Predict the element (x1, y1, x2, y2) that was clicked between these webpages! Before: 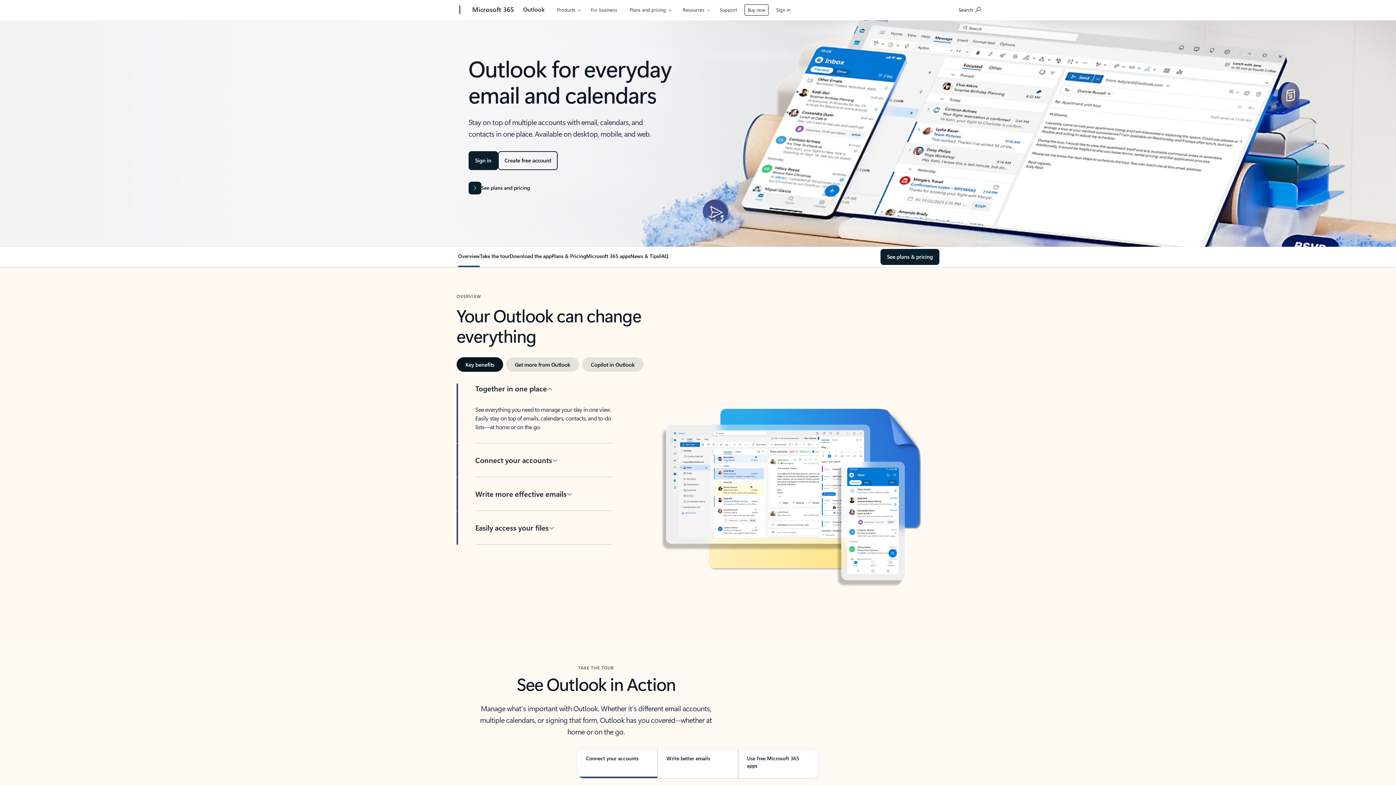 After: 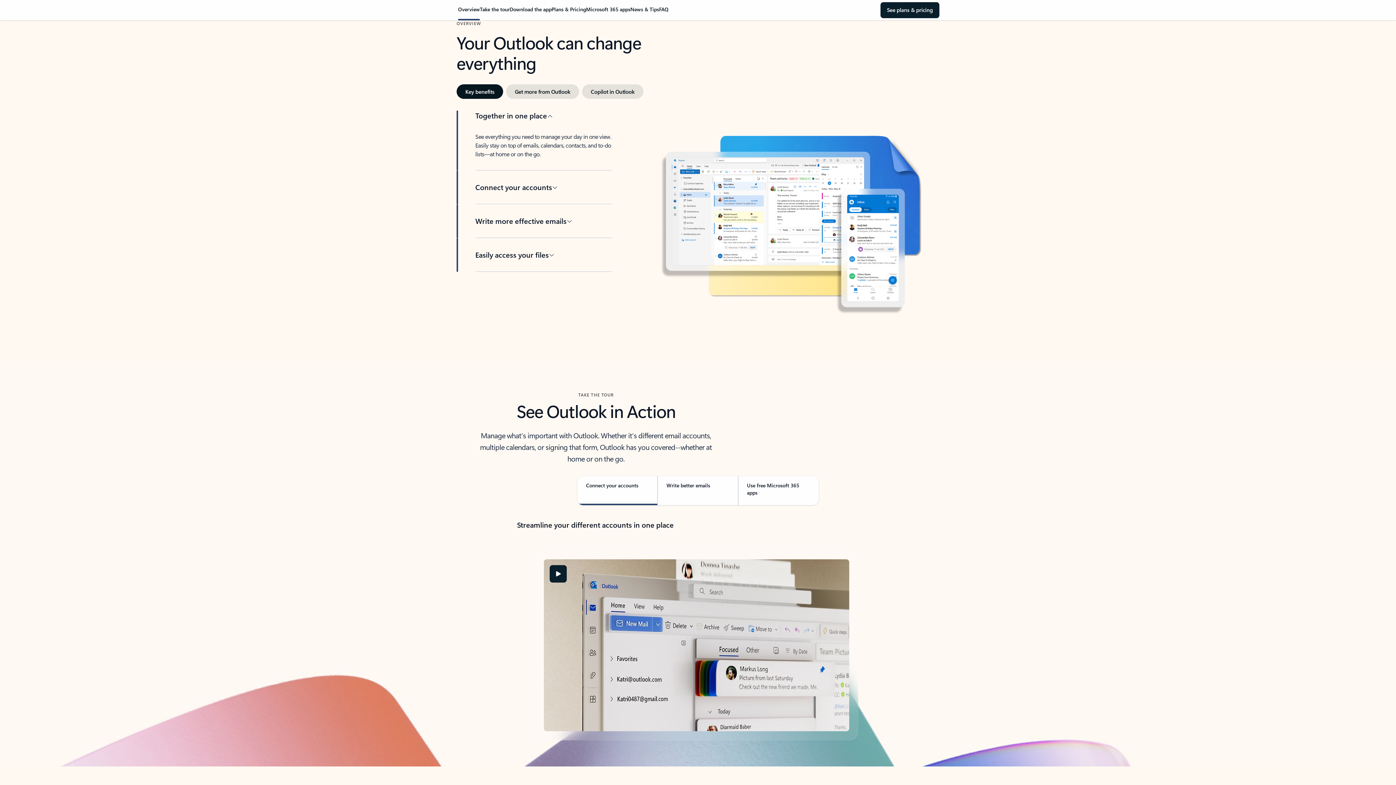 Action: label: Overview bbox: (458, 252, 480, 265)